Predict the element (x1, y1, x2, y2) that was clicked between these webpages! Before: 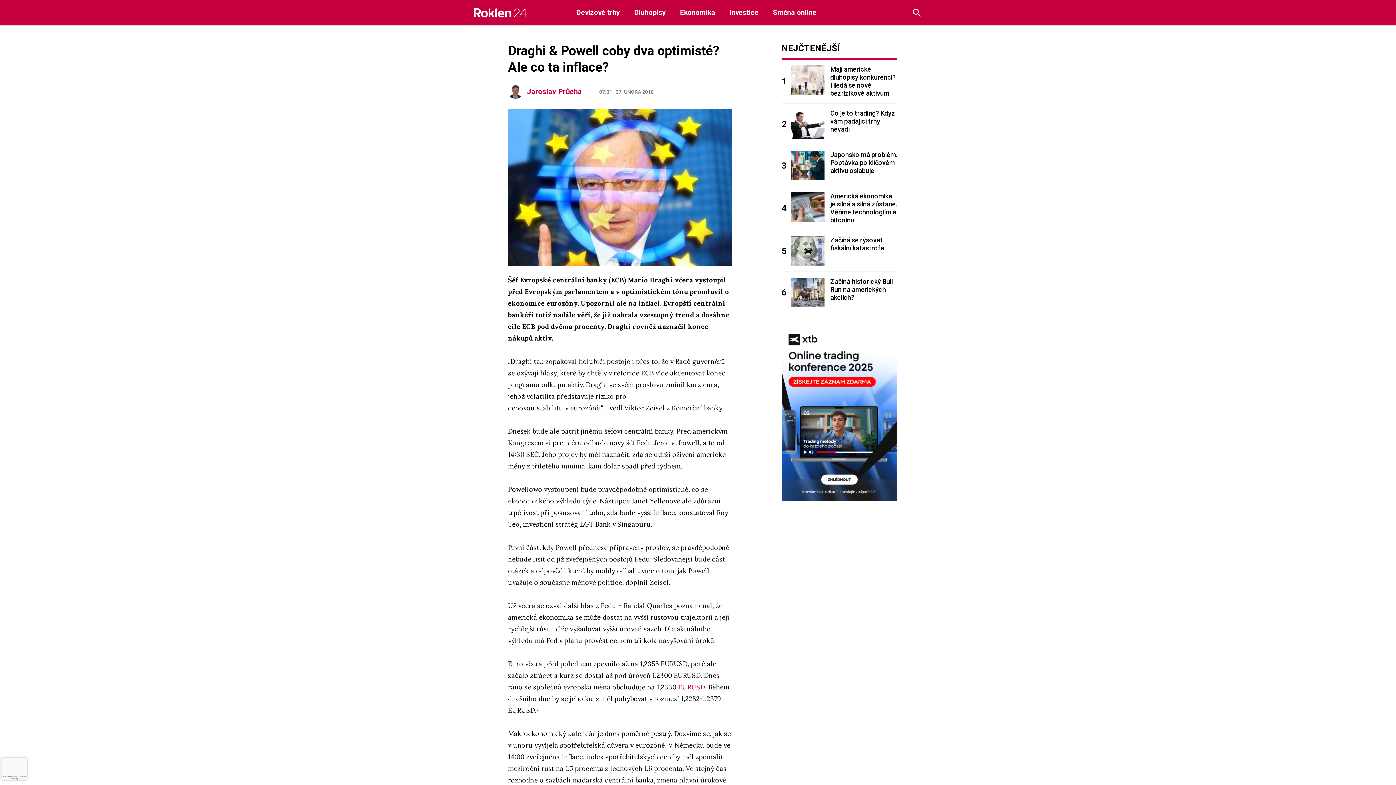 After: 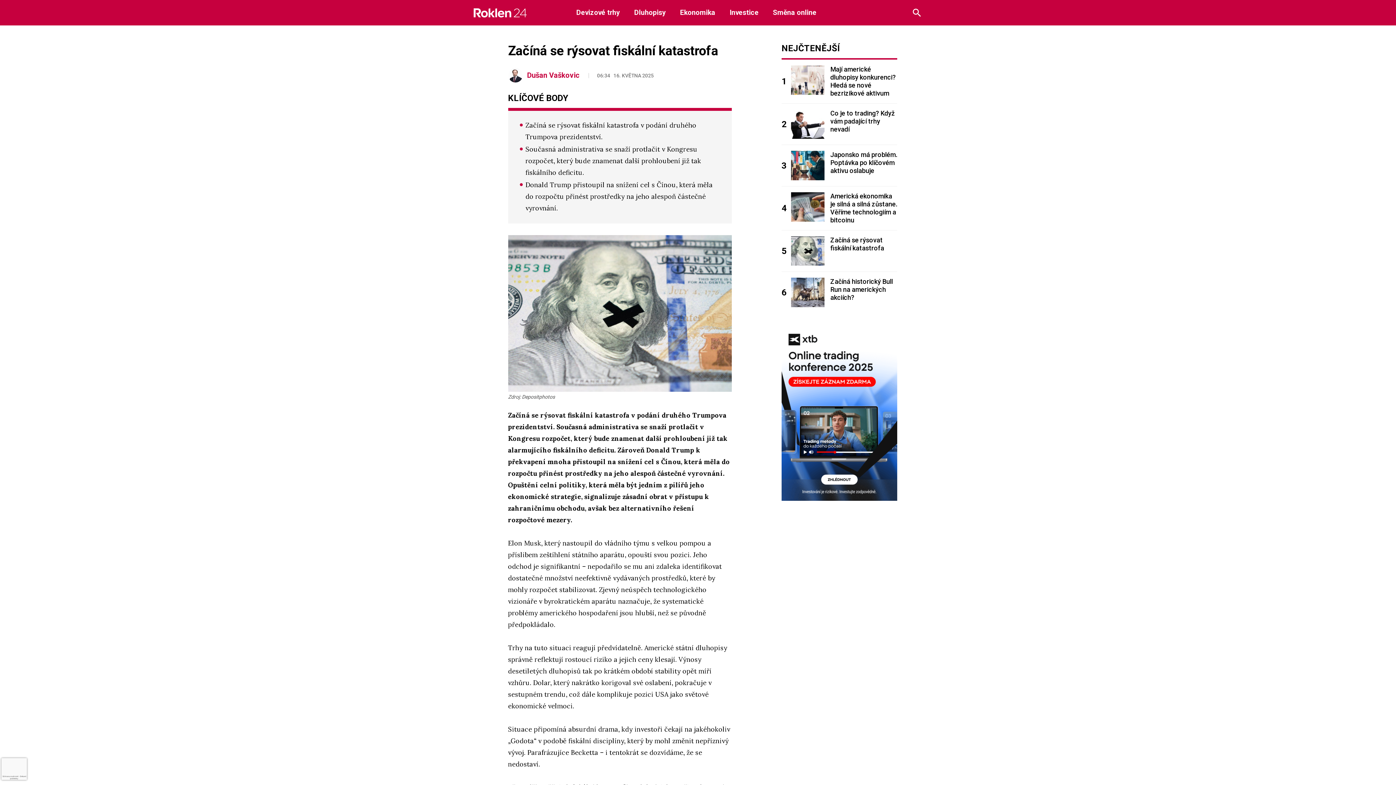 Action: label: Začíná se rýsovat fiskální katastrofa bbox: (830, 236, 897, 252)